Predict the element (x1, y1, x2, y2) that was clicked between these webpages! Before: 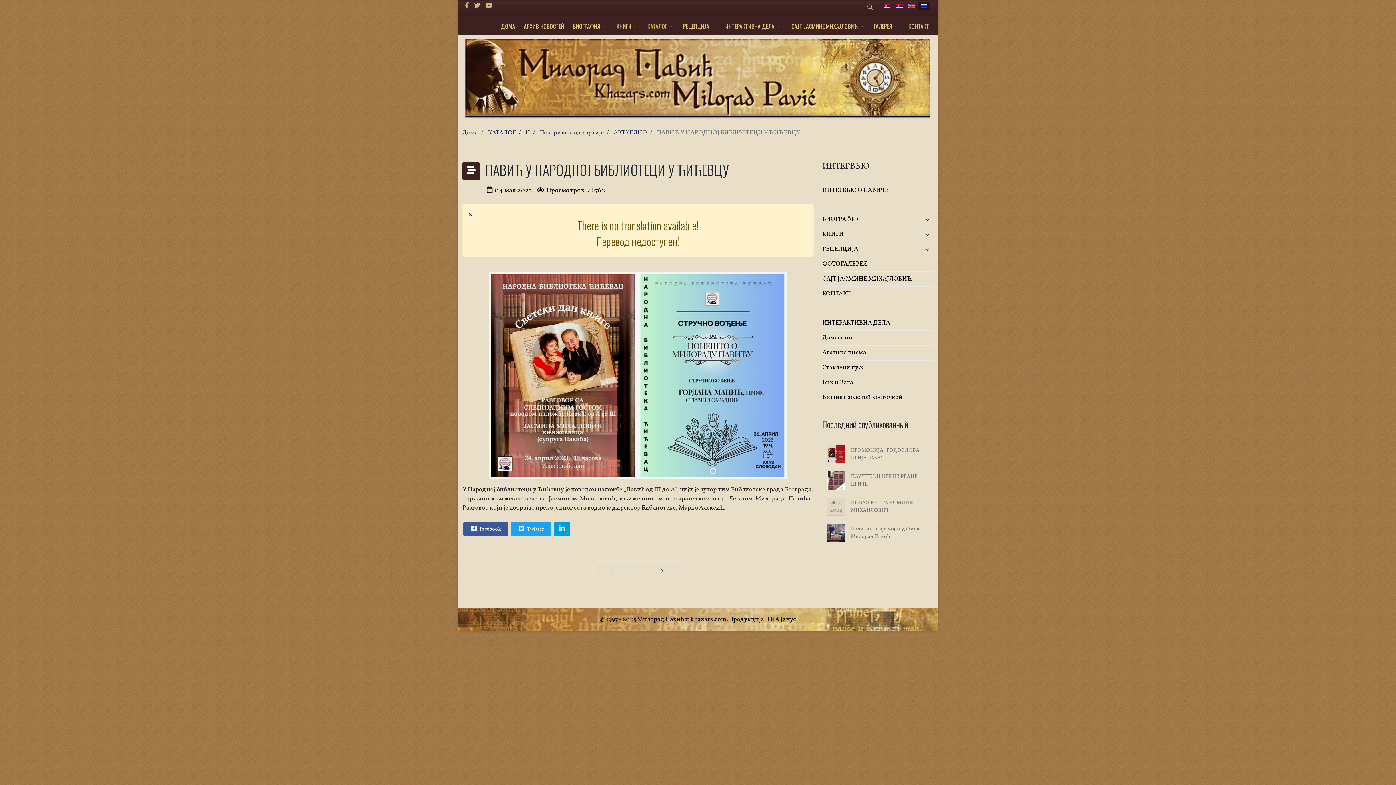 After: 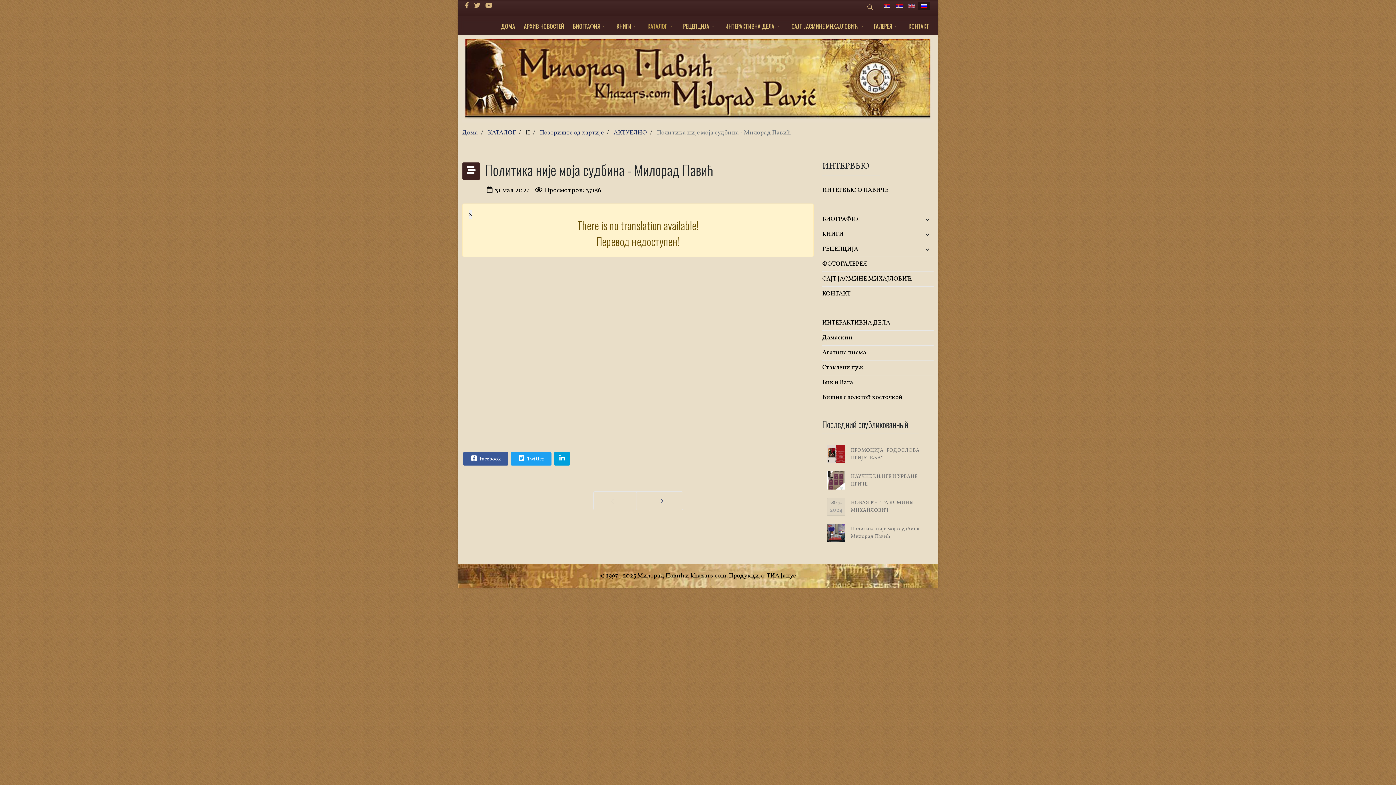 Action: label: Политика није моја судбина - Милорад Павић bbox: (822, 520, 933, 546)